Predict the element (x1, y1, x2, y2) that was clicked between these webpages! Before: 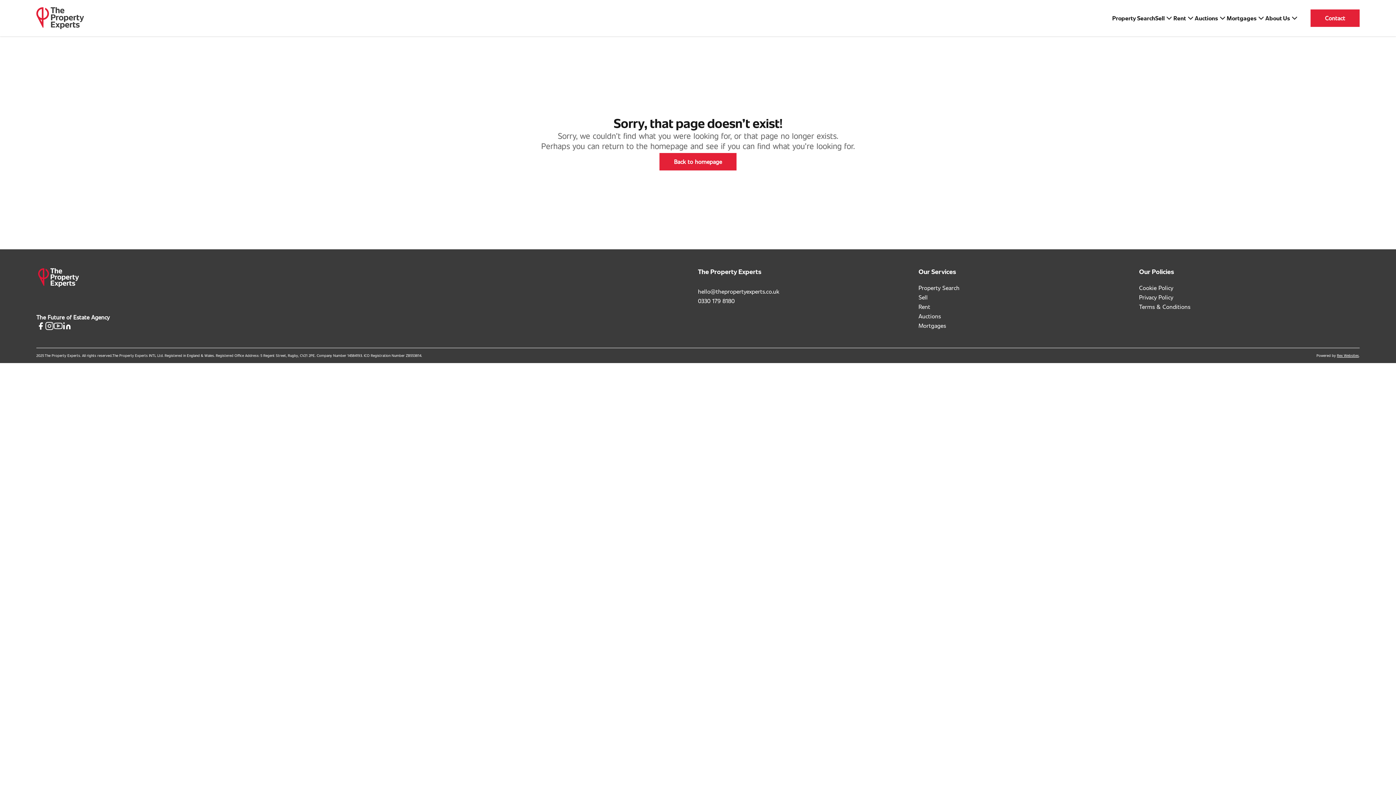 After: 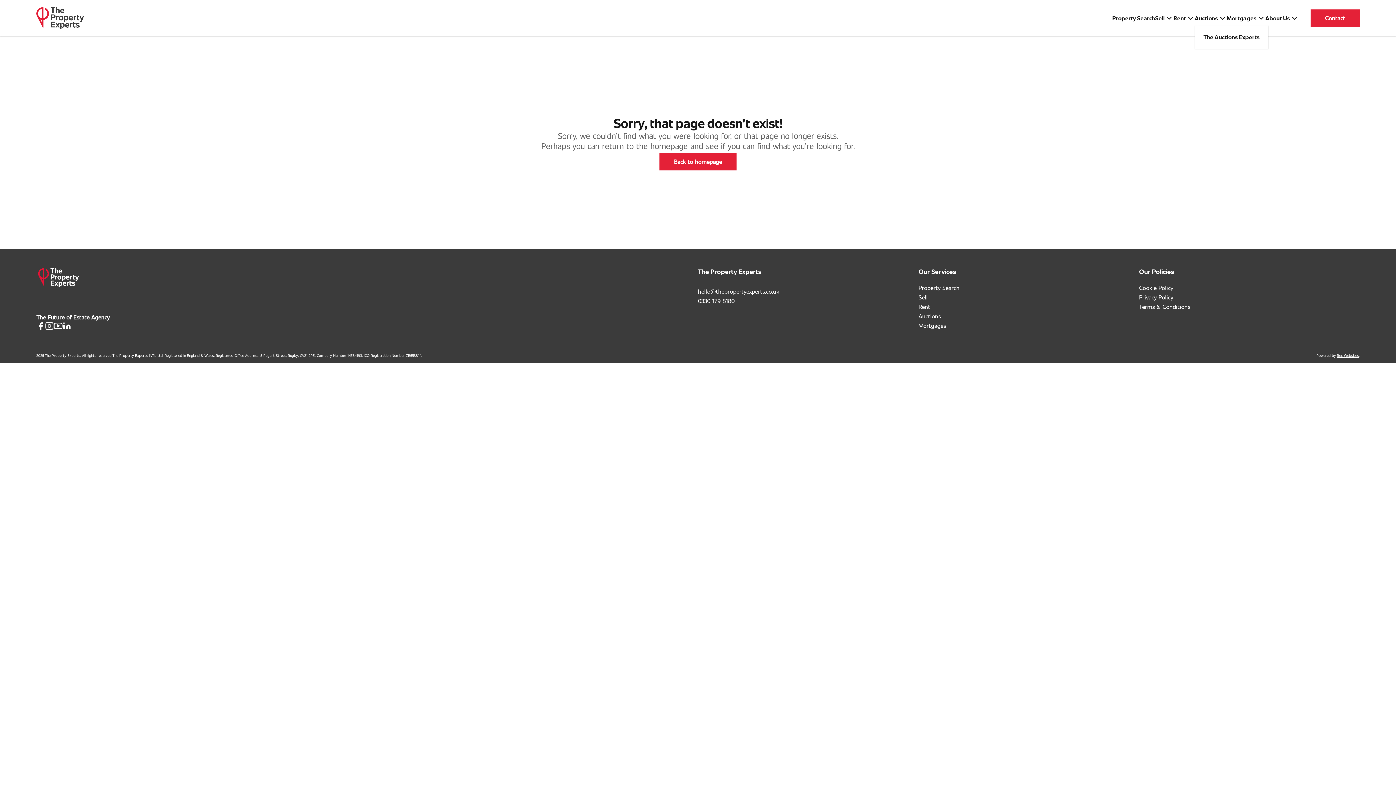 Action: label: Auctions bbox: (1195, 13, 1218, 22)